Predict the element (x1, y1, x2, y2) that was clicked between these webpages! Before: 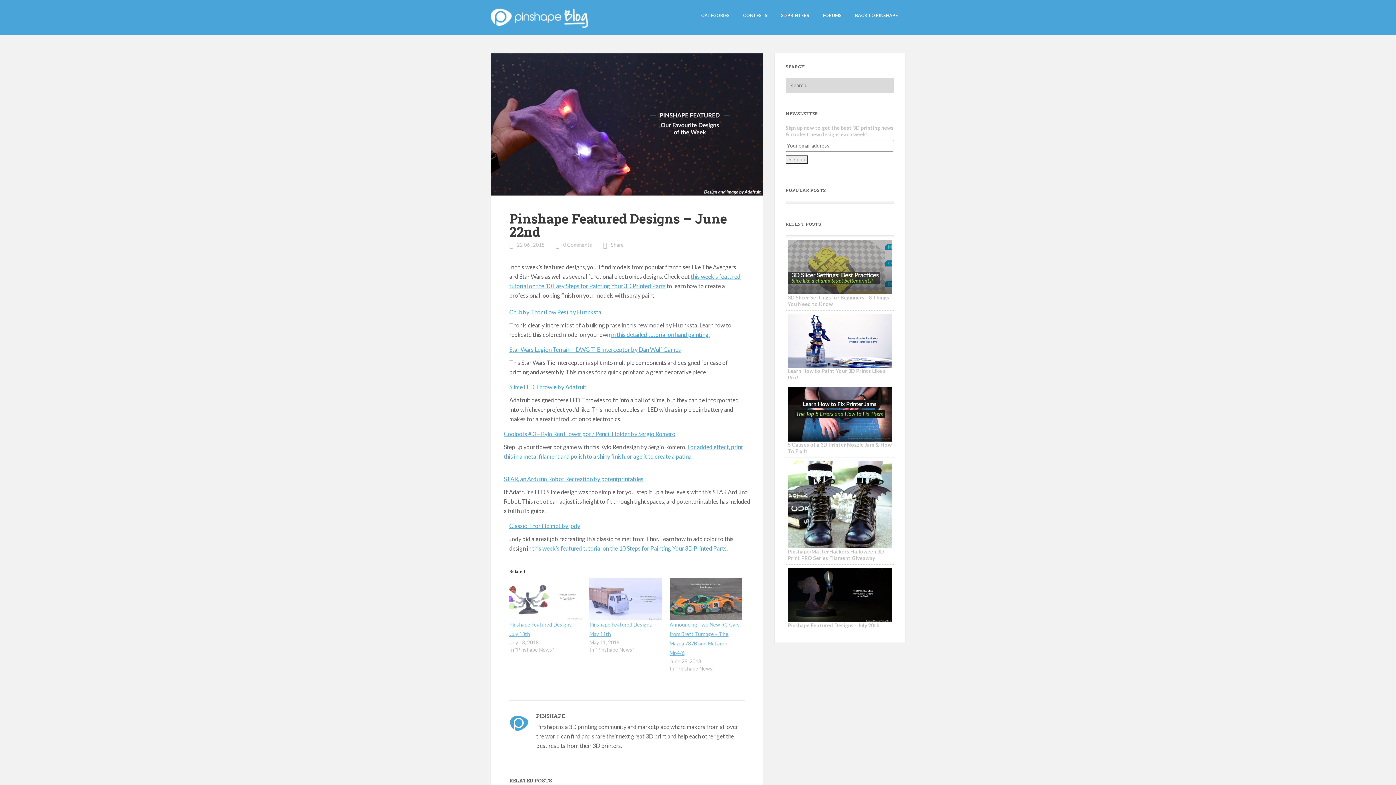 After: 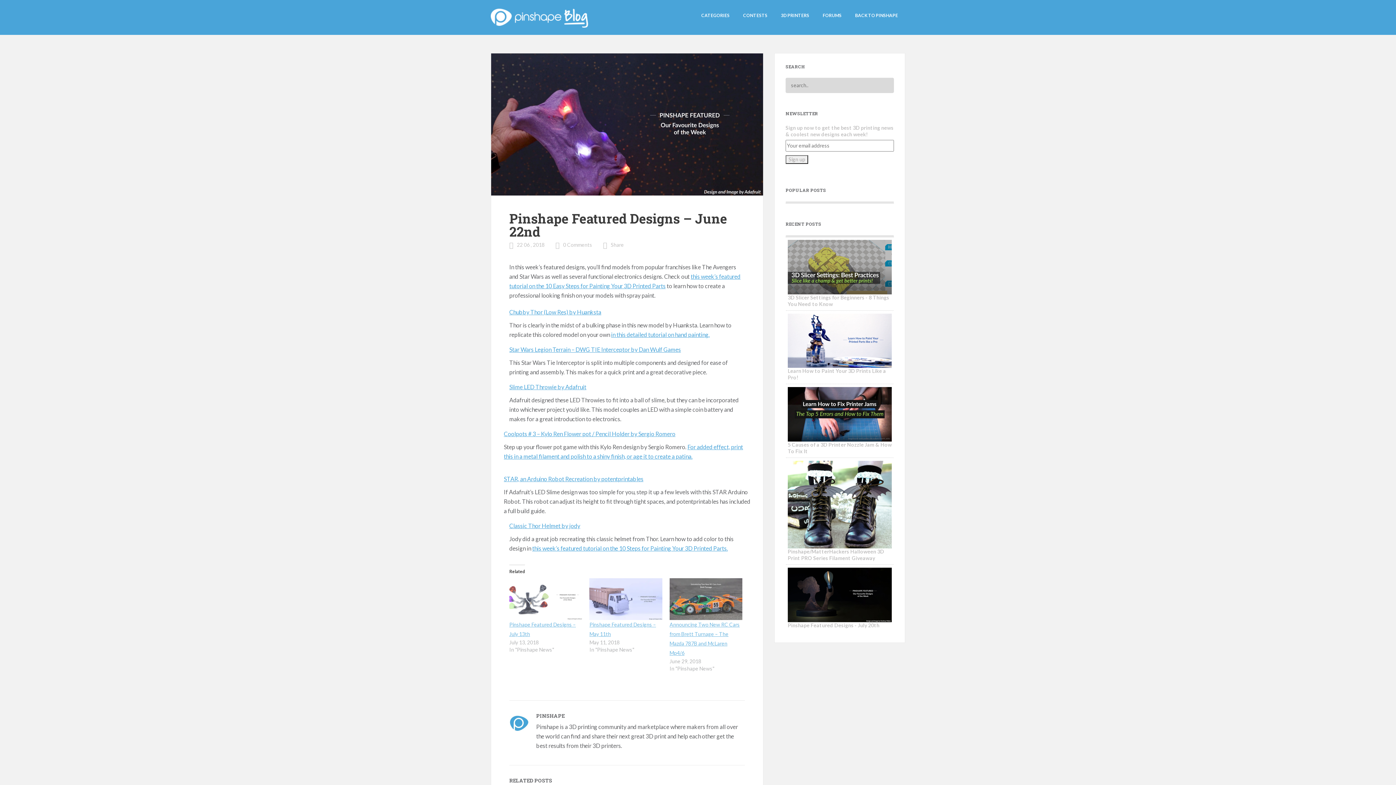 Action: bbox: (786, 235, 893, 236)